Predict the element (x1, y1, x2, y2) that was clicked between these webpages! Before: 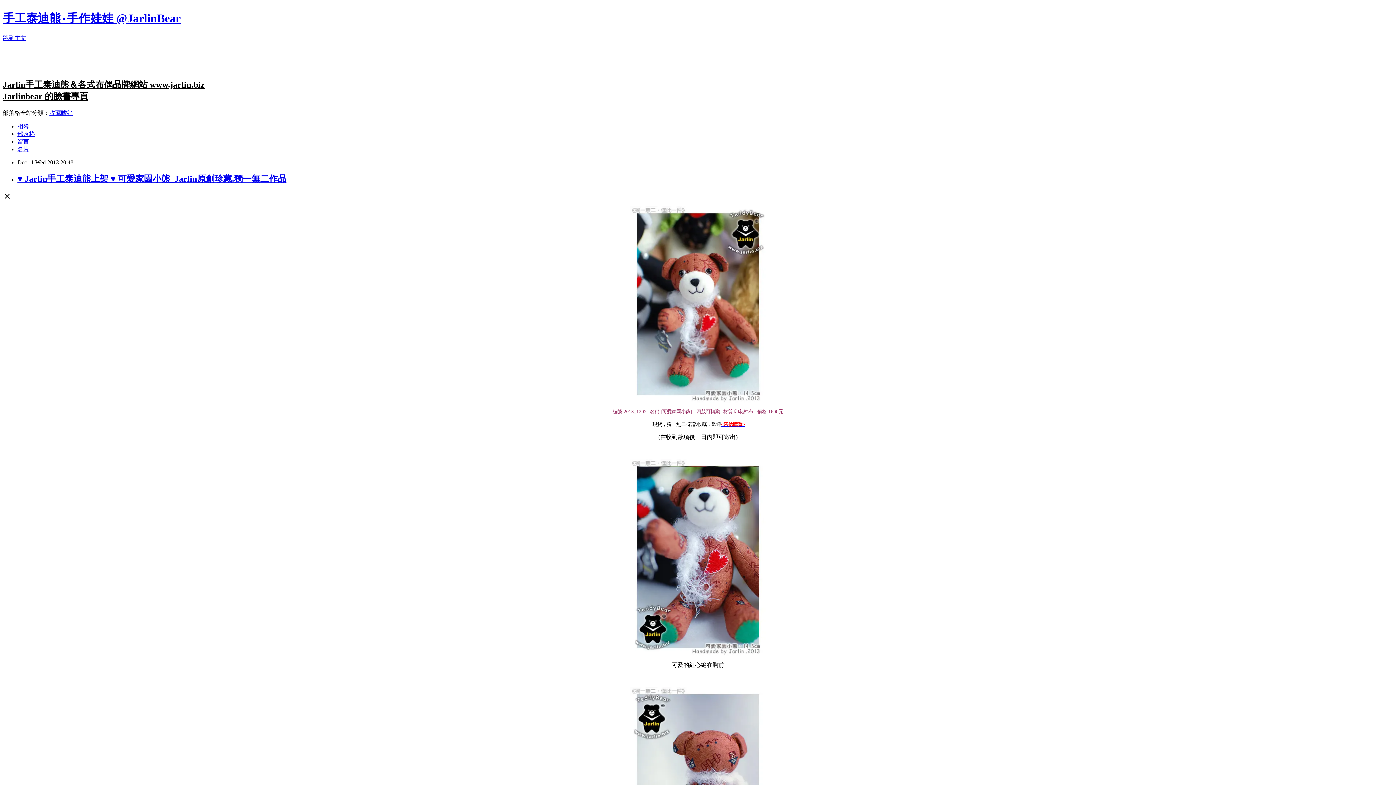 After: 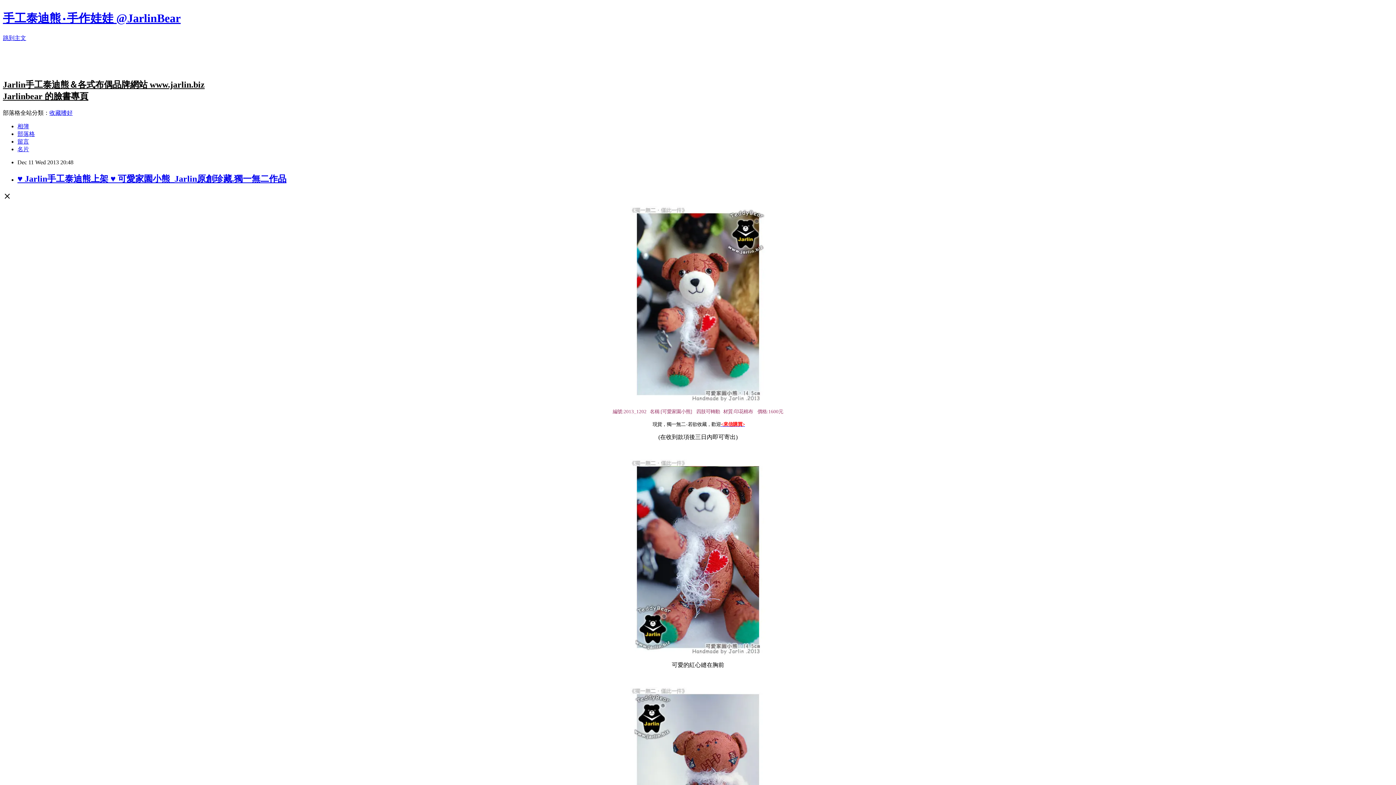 Action: label: ♥ Jarlin手工泰迪熊上架 ♥ 可愛家園小熊_Jarlin原創珍藏.獨一無二作品 bbox: (17, 174, 286, 183)